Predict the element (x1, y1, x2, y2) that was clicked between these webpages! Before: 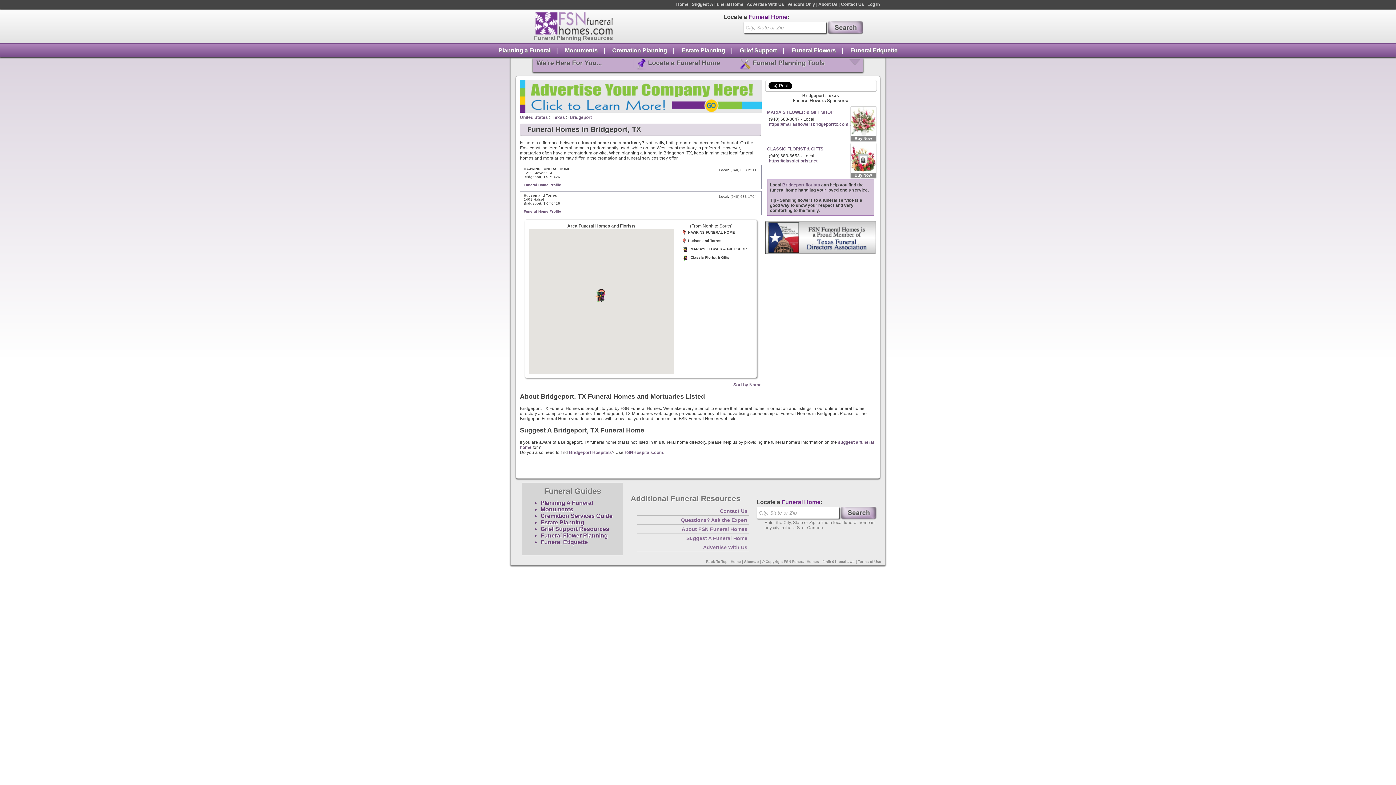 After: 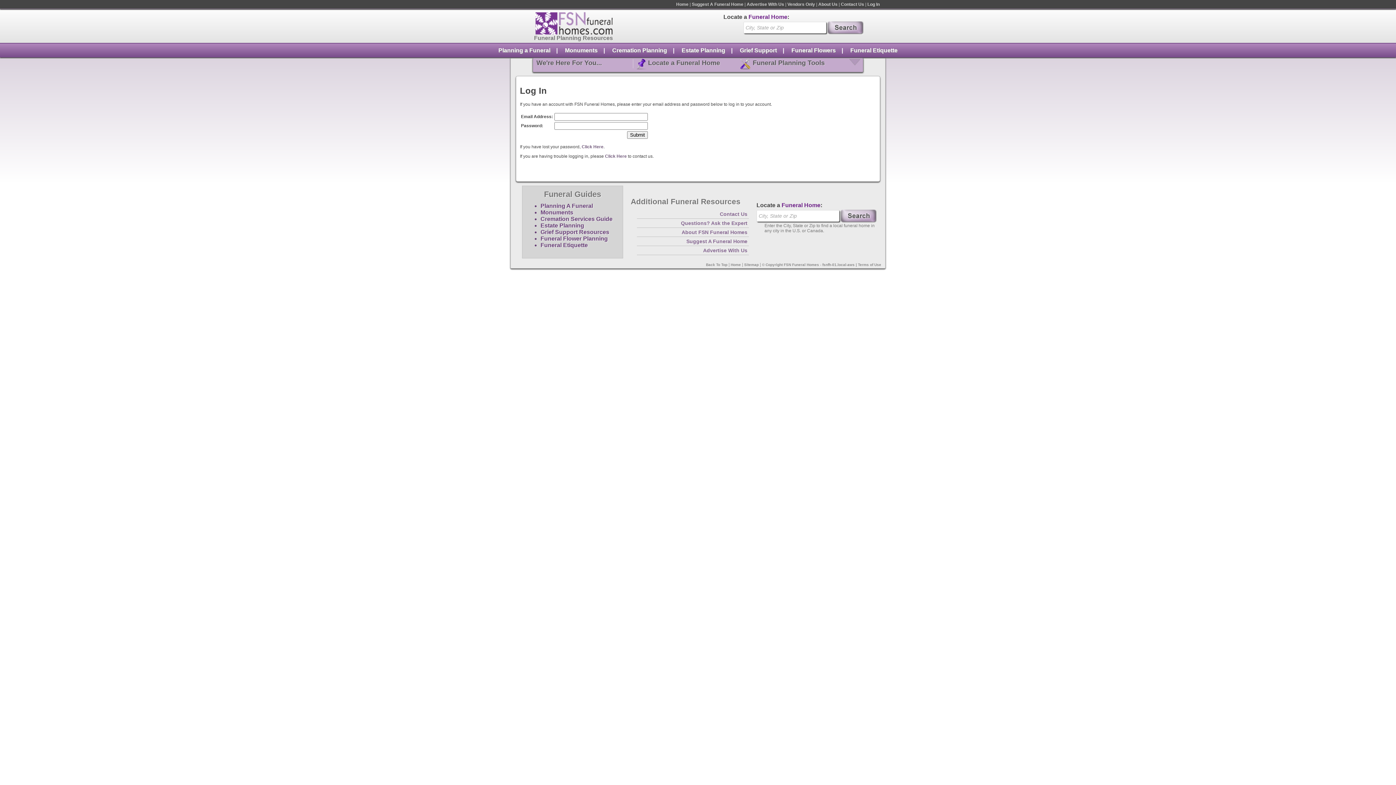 Action: bbox: (867, 1, 880, 6) label: Log In